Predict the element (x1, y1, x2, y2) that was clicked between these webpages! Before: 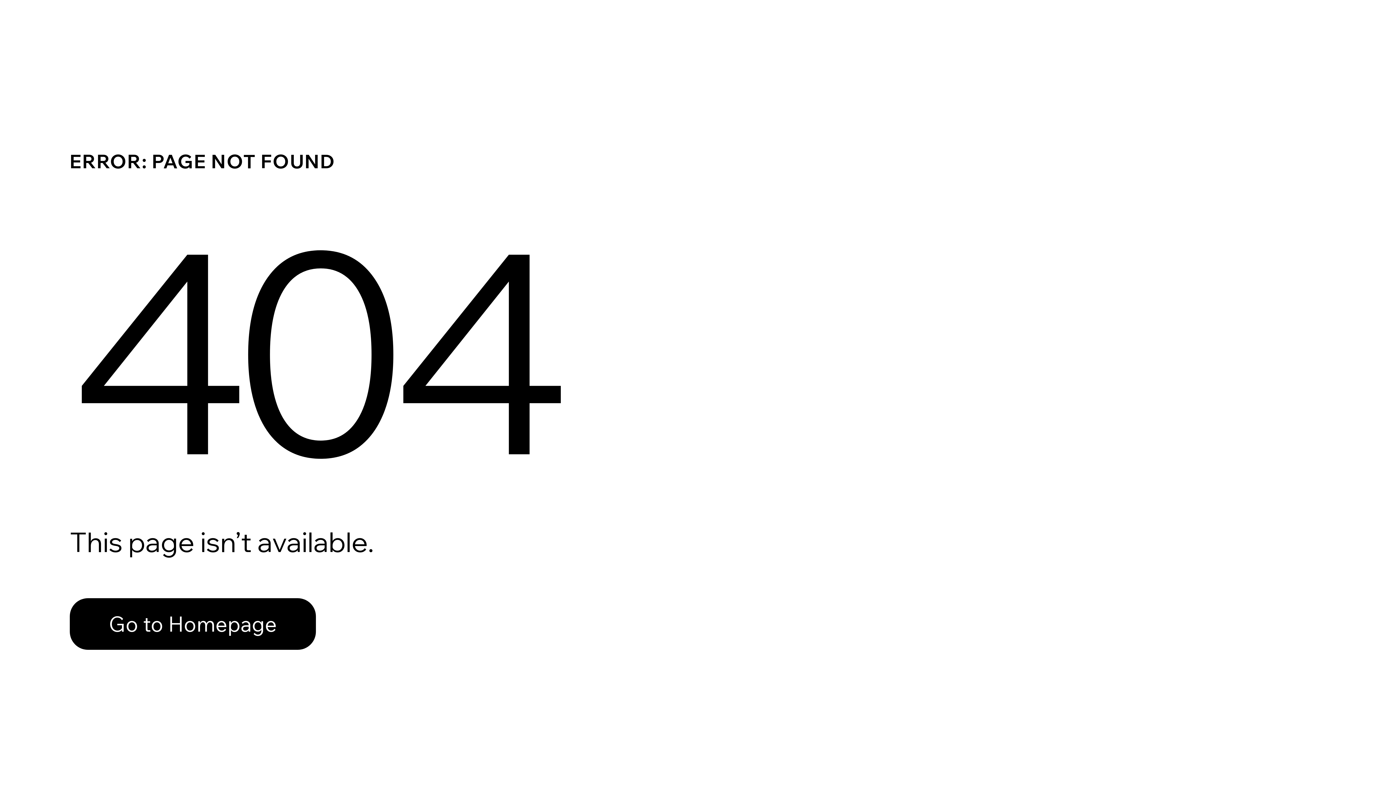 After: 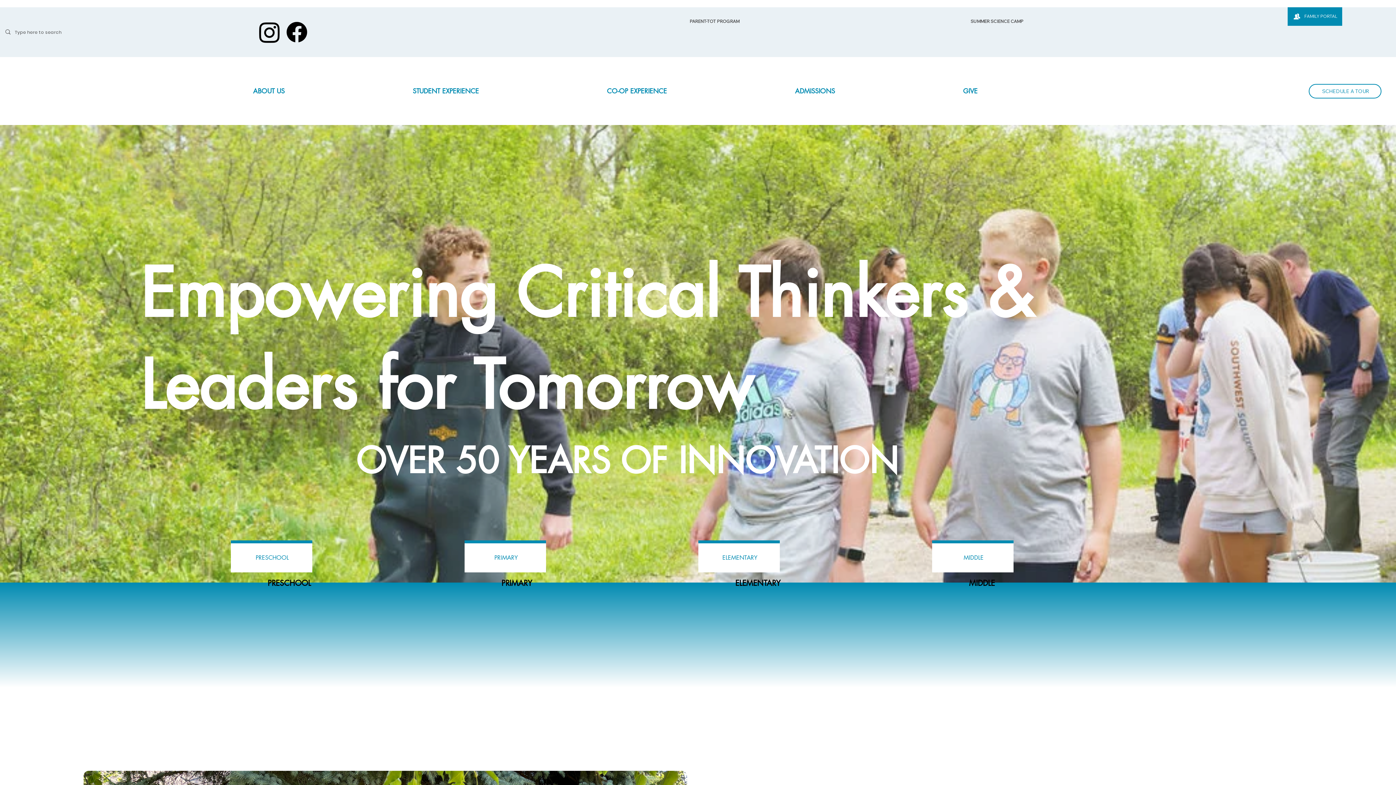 Action: label: Go to Homepage bbox: (69, 598, 316, 650)